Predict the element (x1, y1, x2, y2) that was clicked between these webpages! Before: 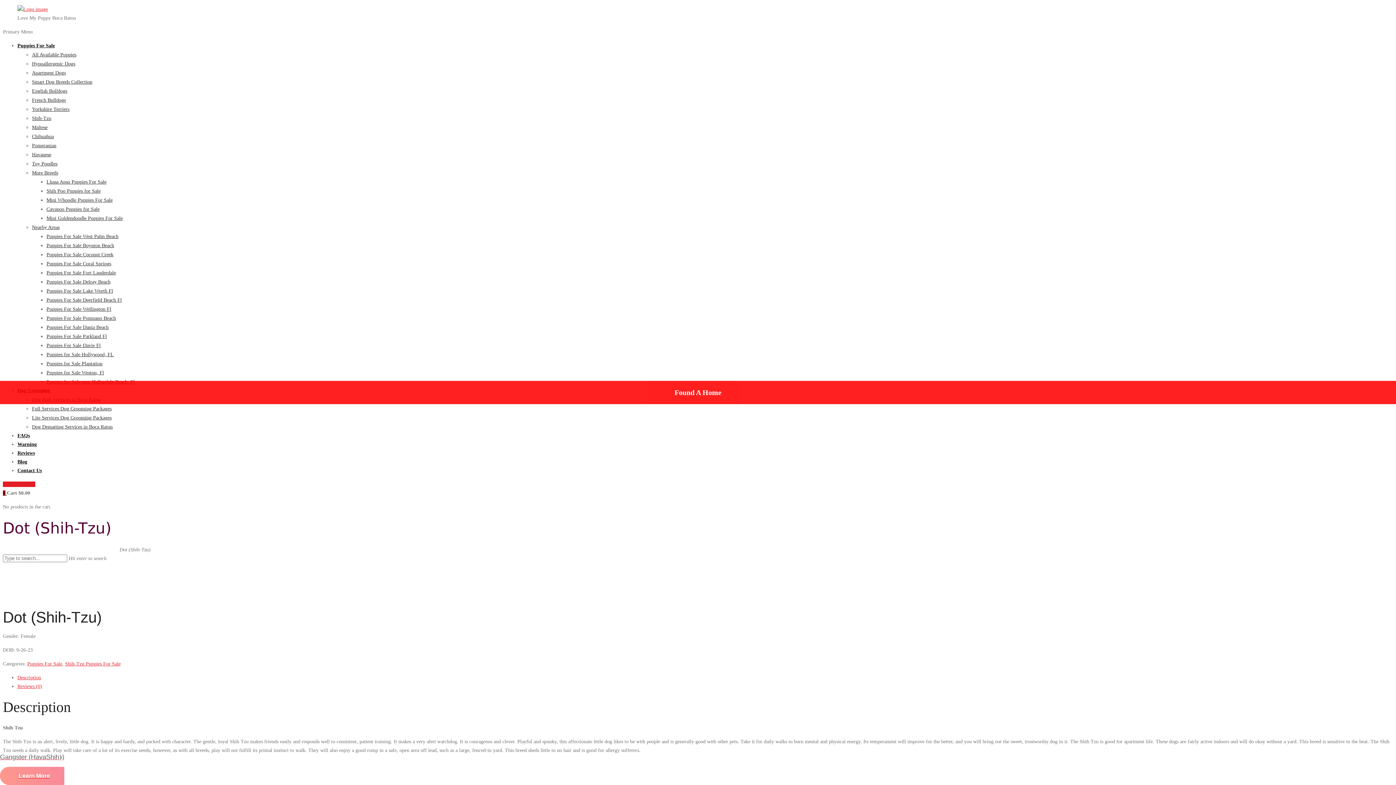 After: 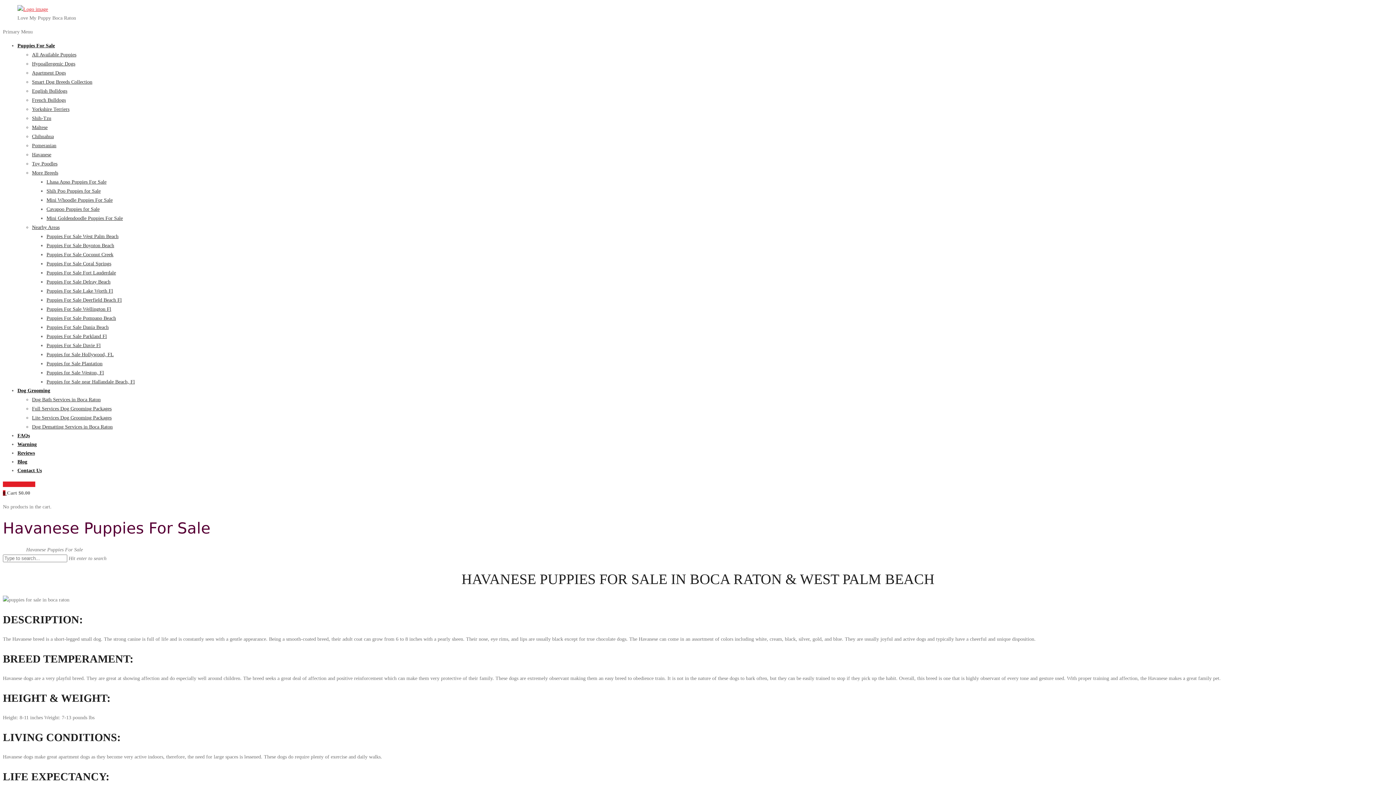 Action: bbox: (32, 152, 51, 157) label: Havanese